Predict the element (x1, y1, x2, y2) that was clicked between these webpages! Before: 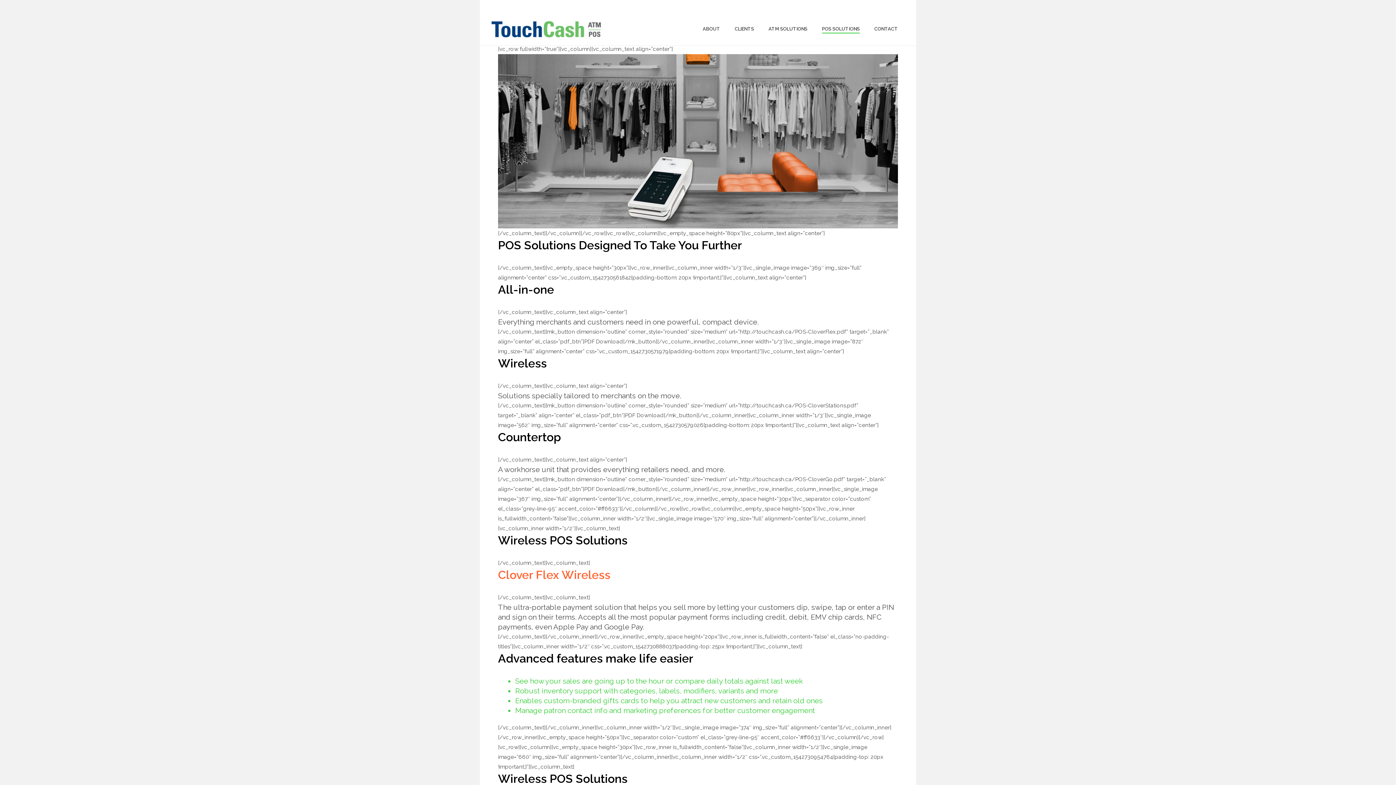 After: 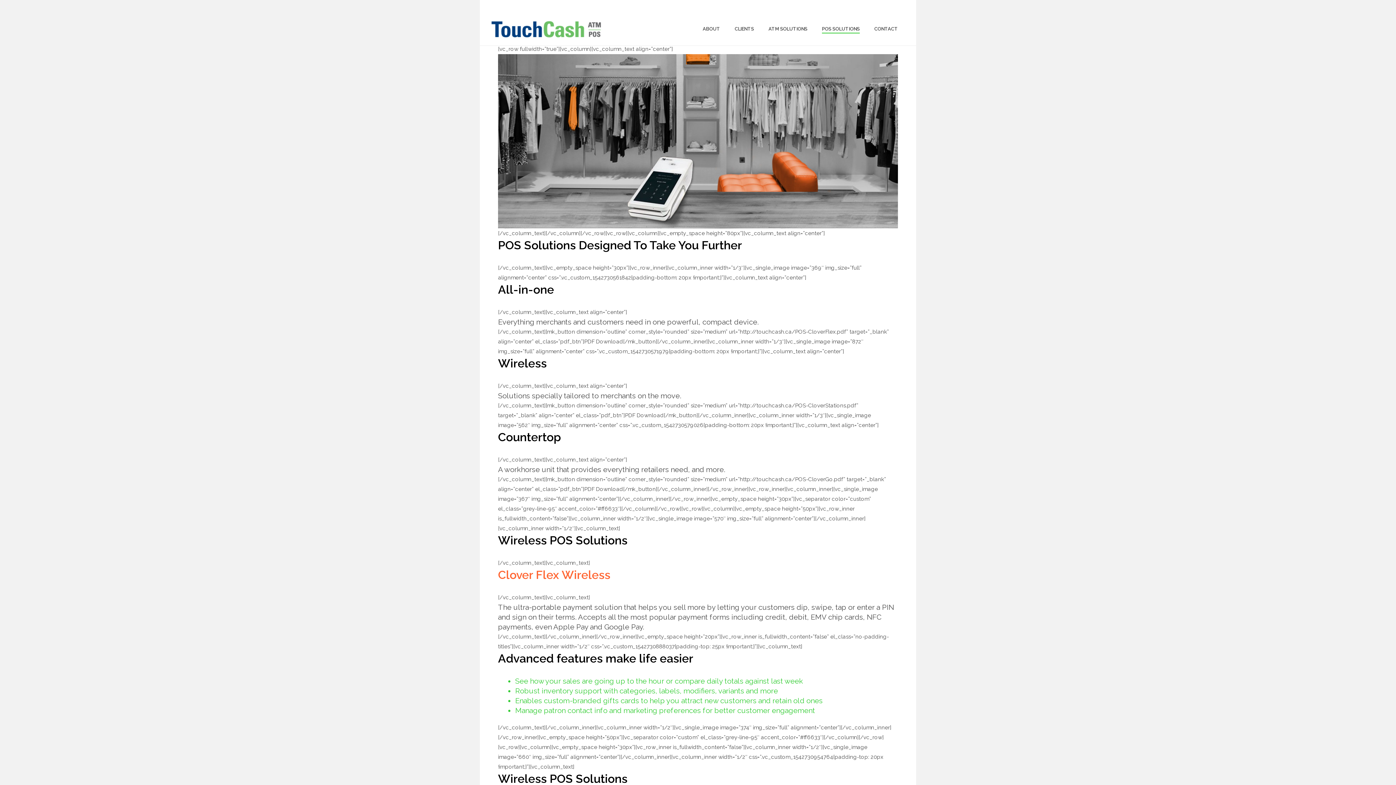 Action: bbox: (814, 25, 867, 33) label: POS SOLUTIONS